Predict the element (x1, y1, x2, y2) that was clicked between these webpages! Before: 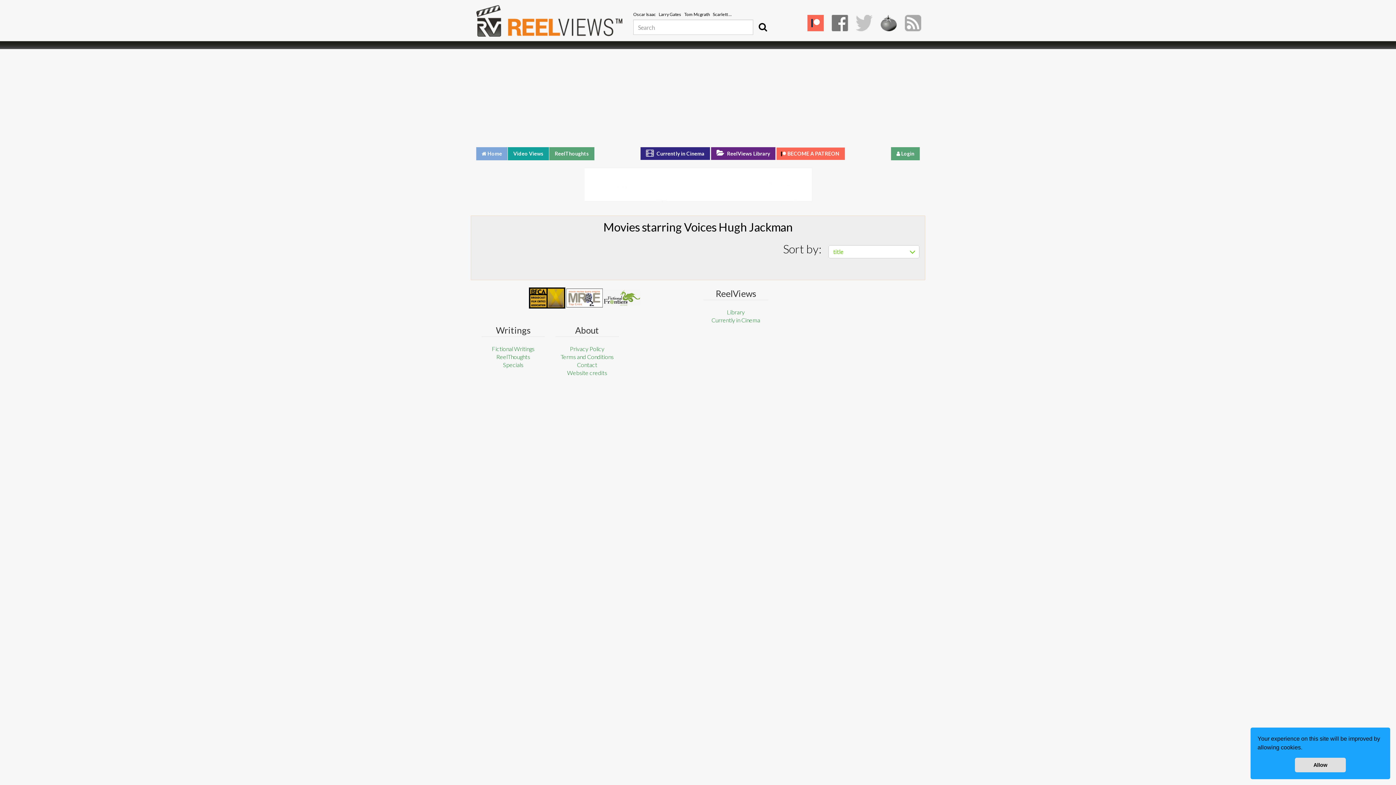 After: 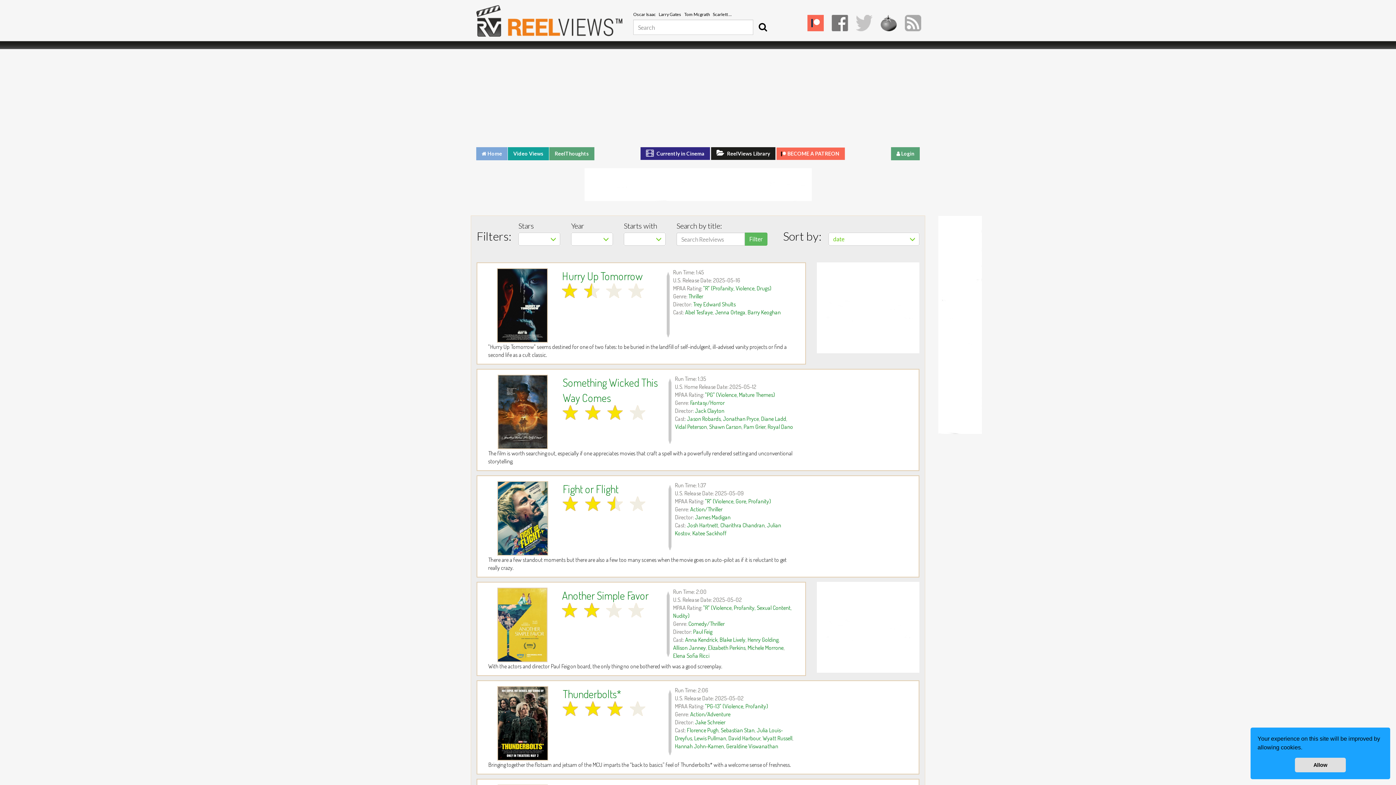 Action: bbox: (711, 147, 775, 160) label:  ReelViews Library